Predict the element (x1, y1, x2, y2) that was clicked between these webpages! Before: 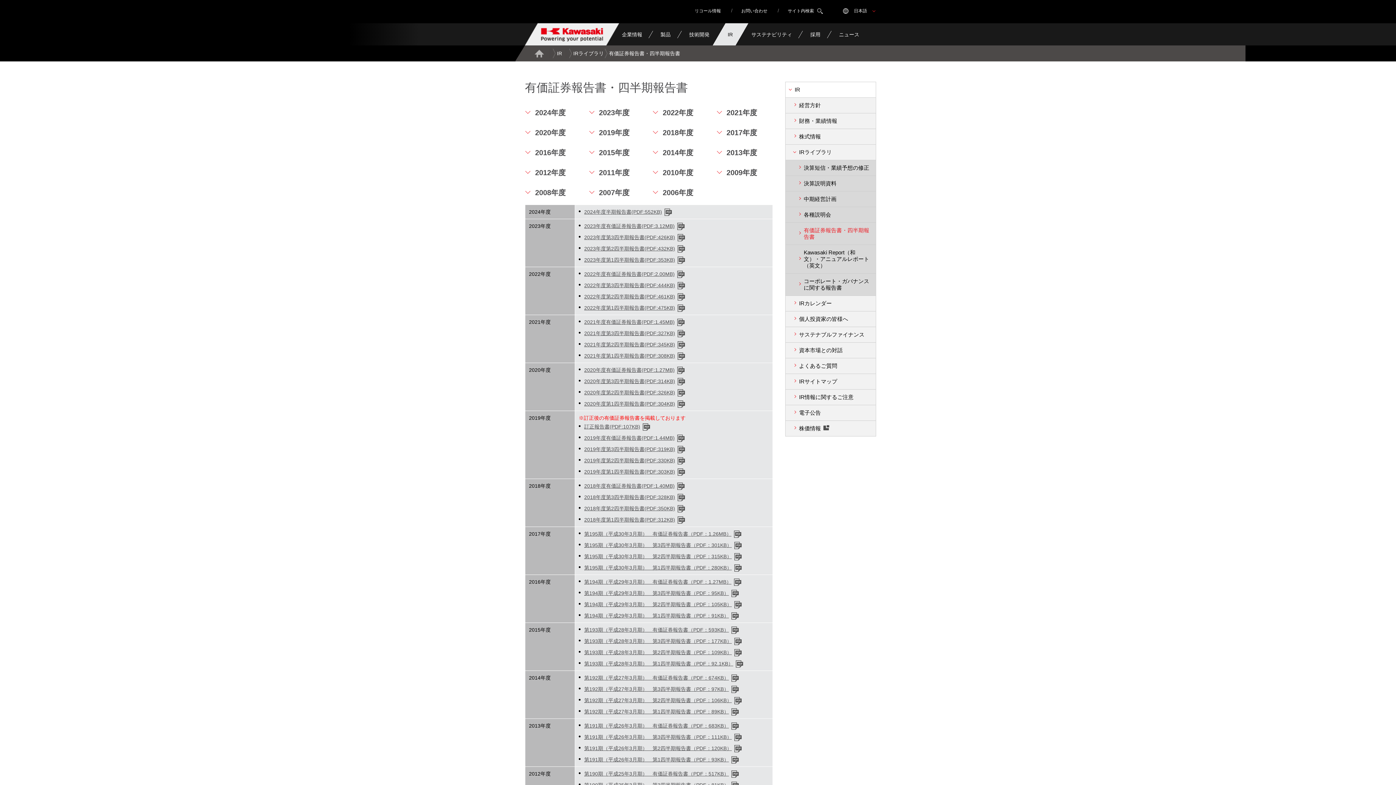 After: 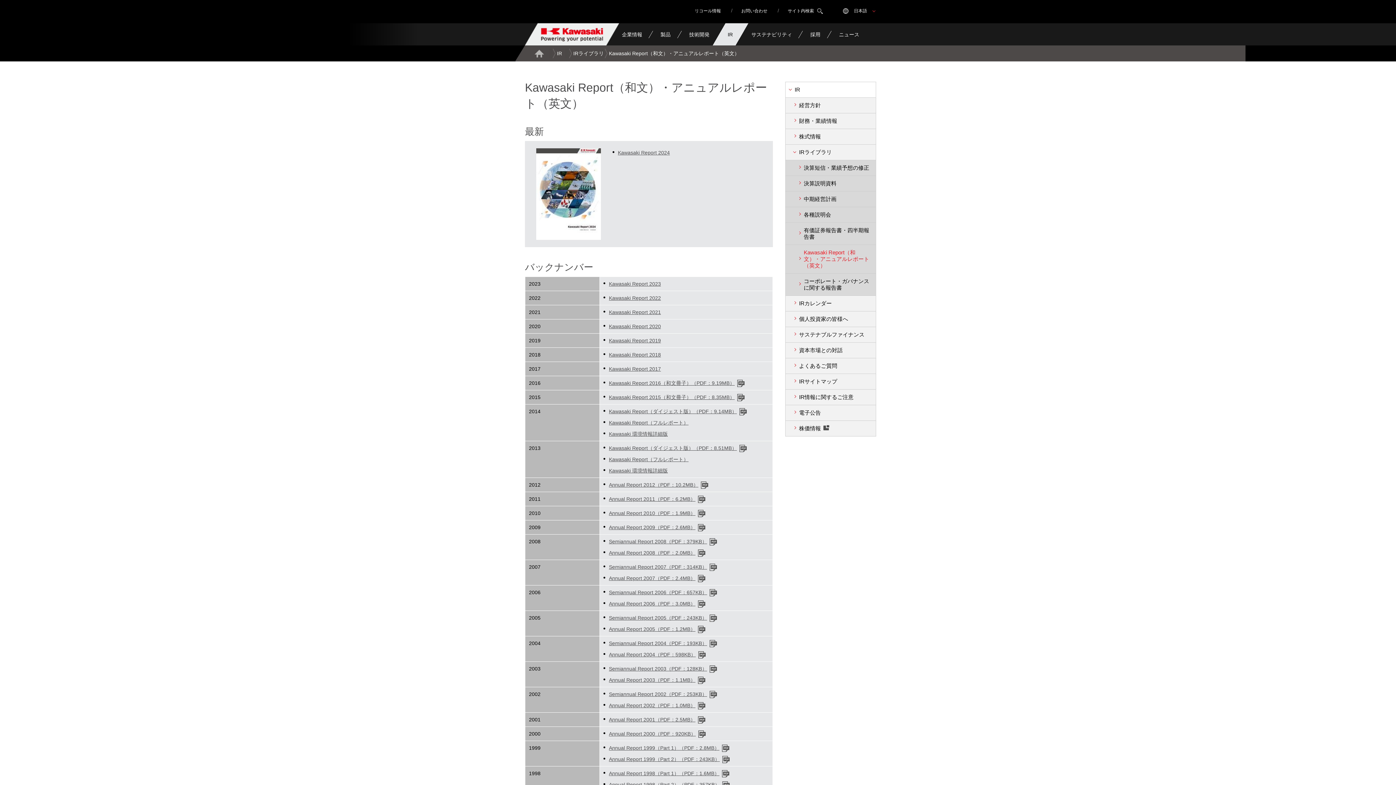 Action: label: Kawasaki Report（和文）・アニュアルレポート（英文） bbox: (785, 245, 876, 273)